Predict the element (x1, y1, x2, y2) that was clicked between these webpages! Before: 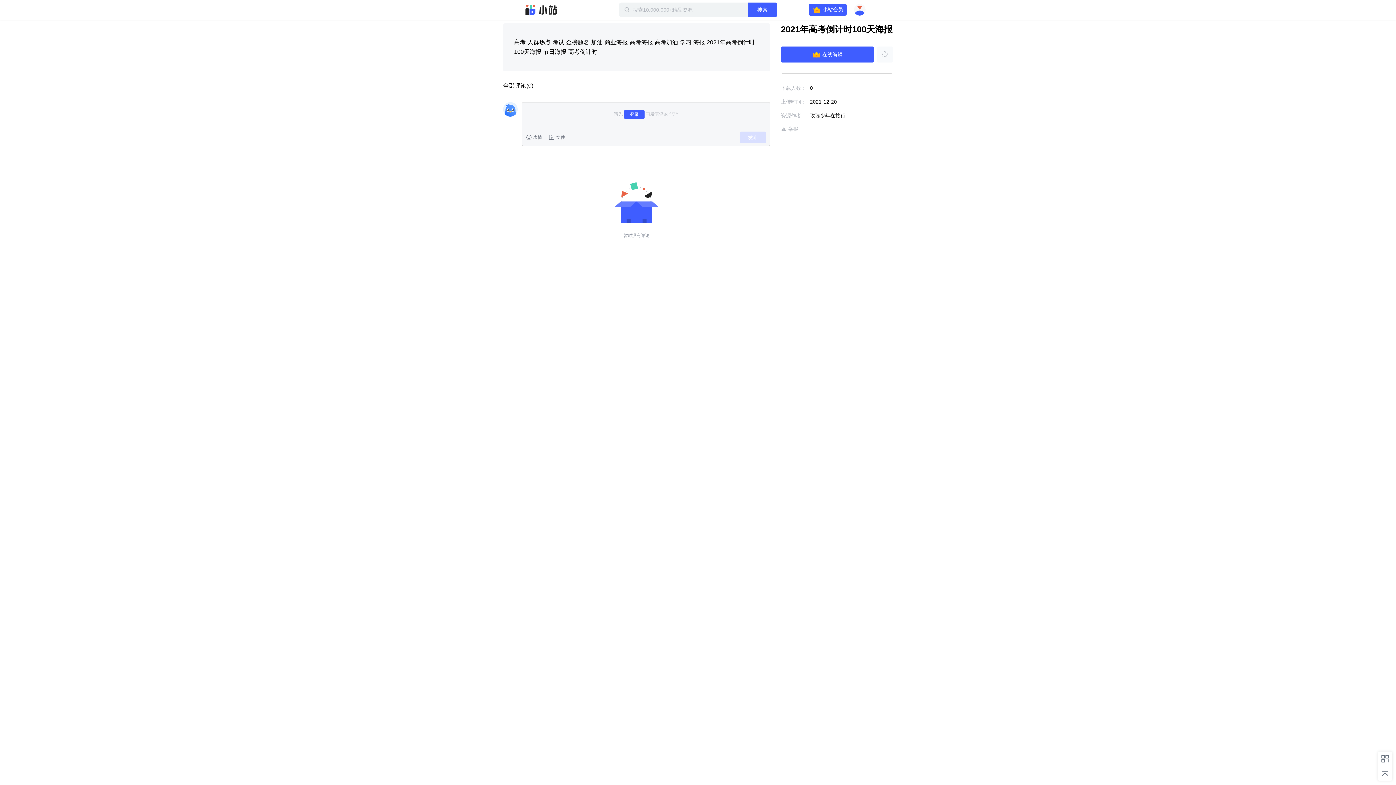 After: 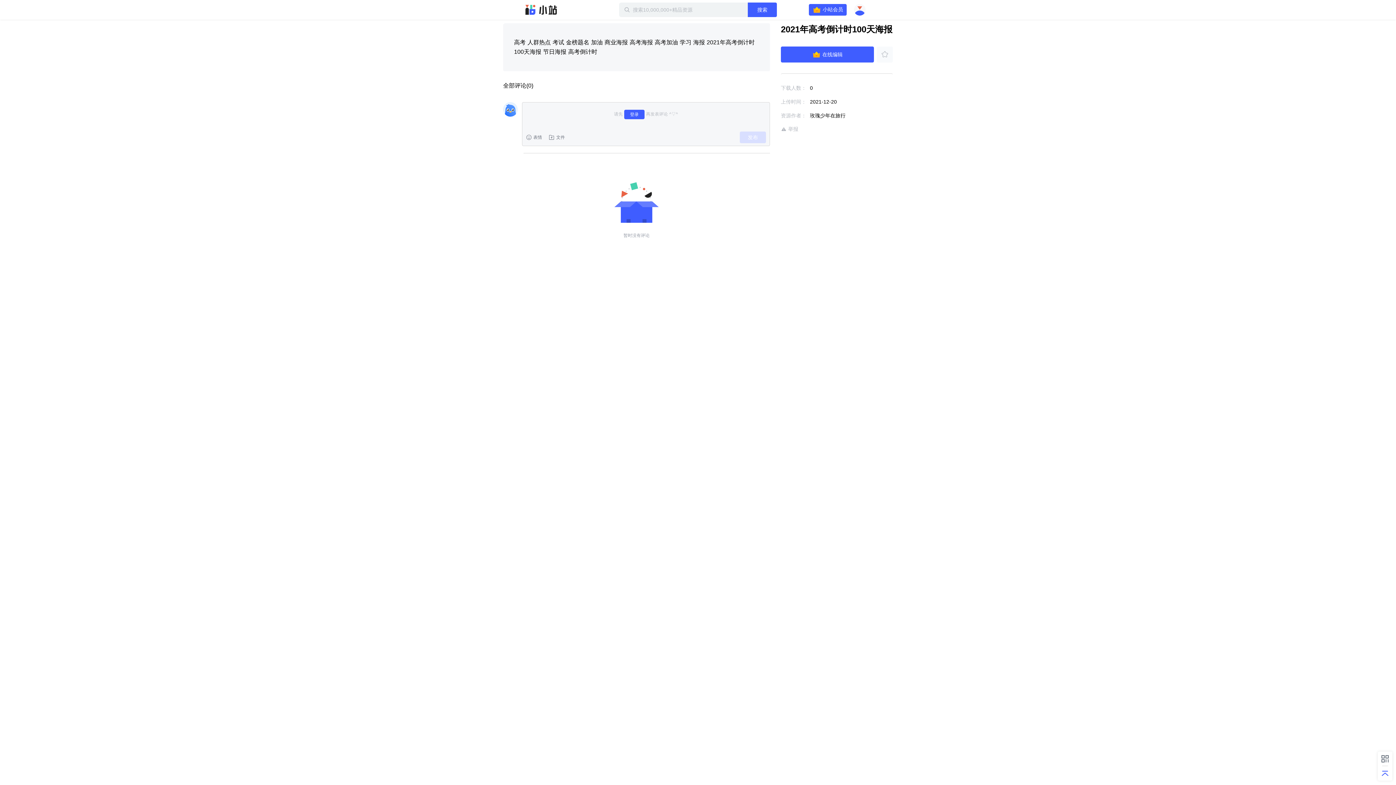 Action: bbox: (1381, 769, 1389, 778)